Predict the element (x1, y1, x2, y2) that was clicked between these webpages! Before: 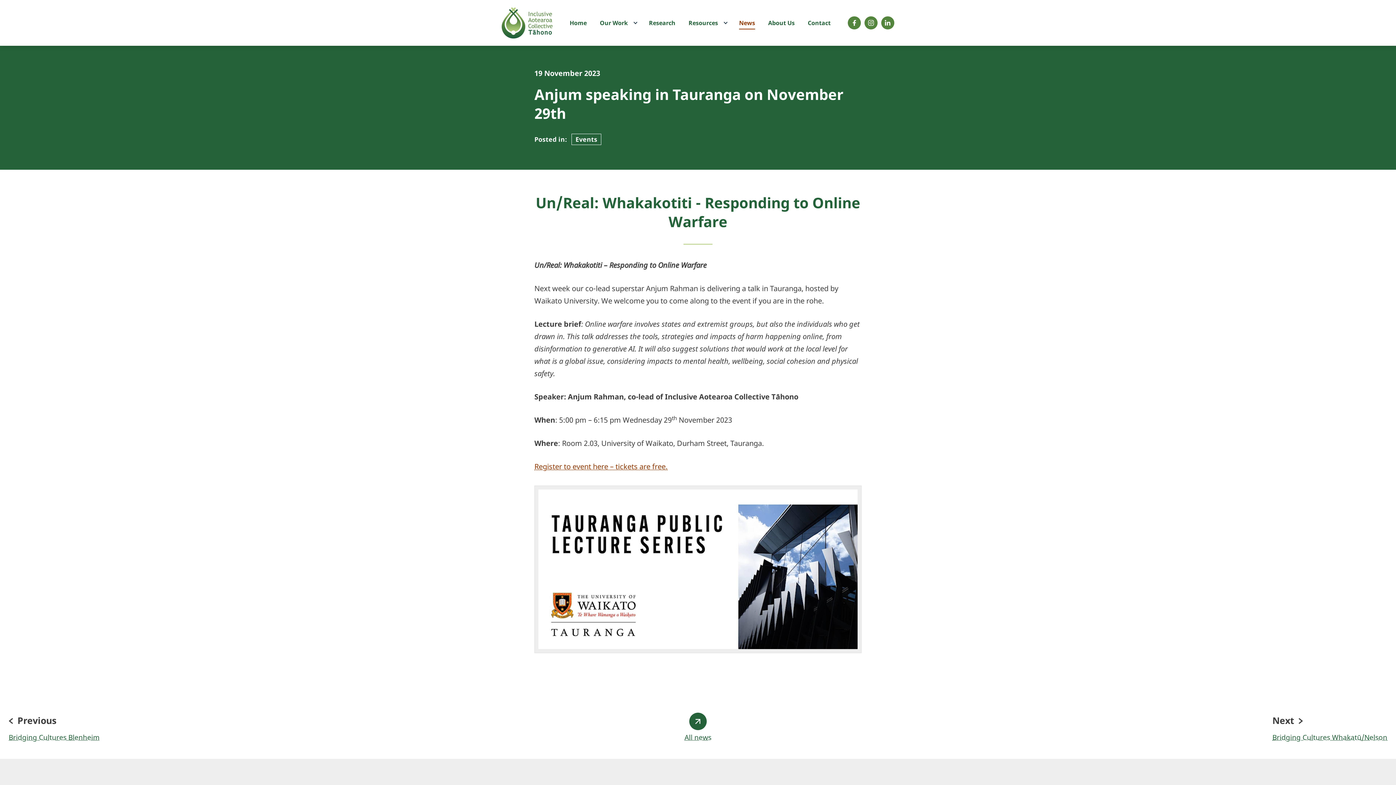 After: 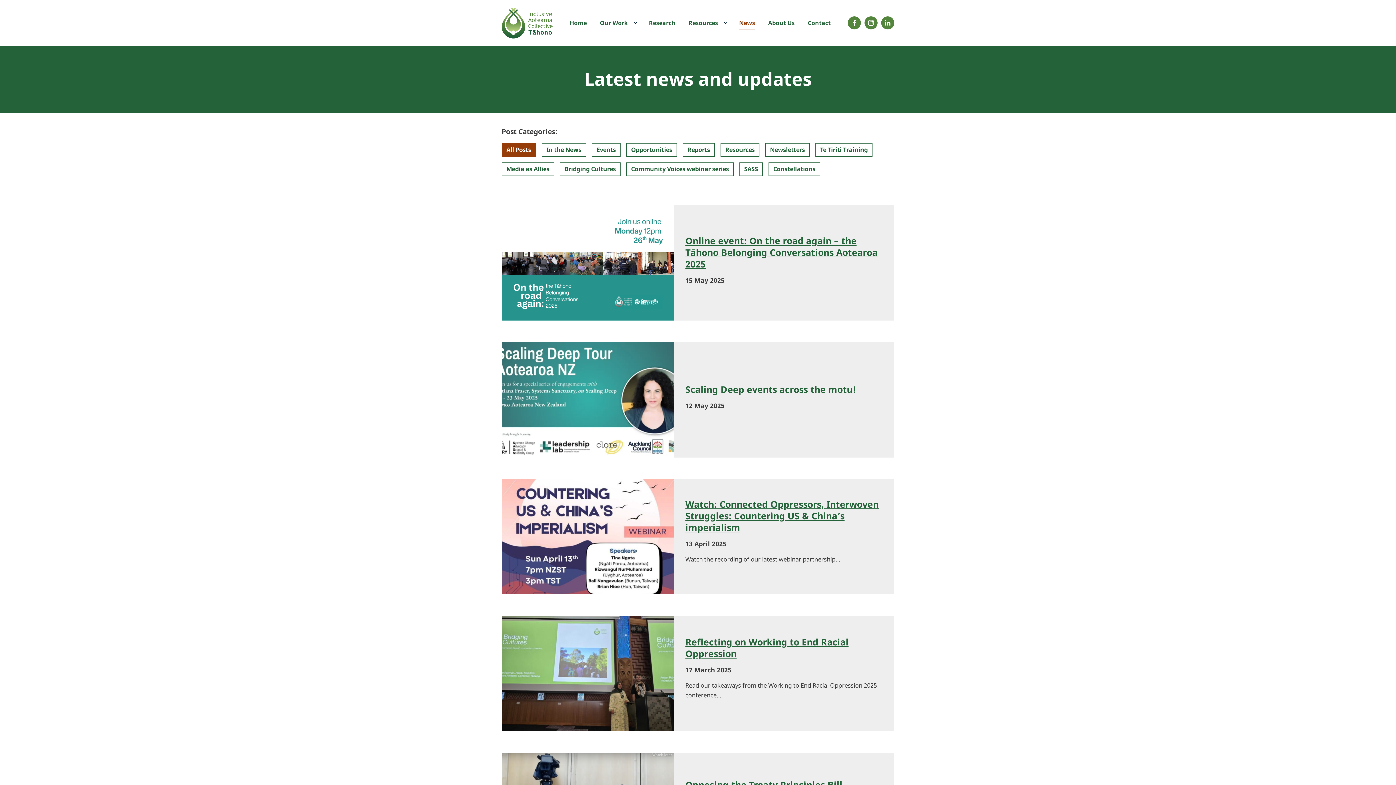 Action: label: All news bbox: (676, 704, 720, 752)